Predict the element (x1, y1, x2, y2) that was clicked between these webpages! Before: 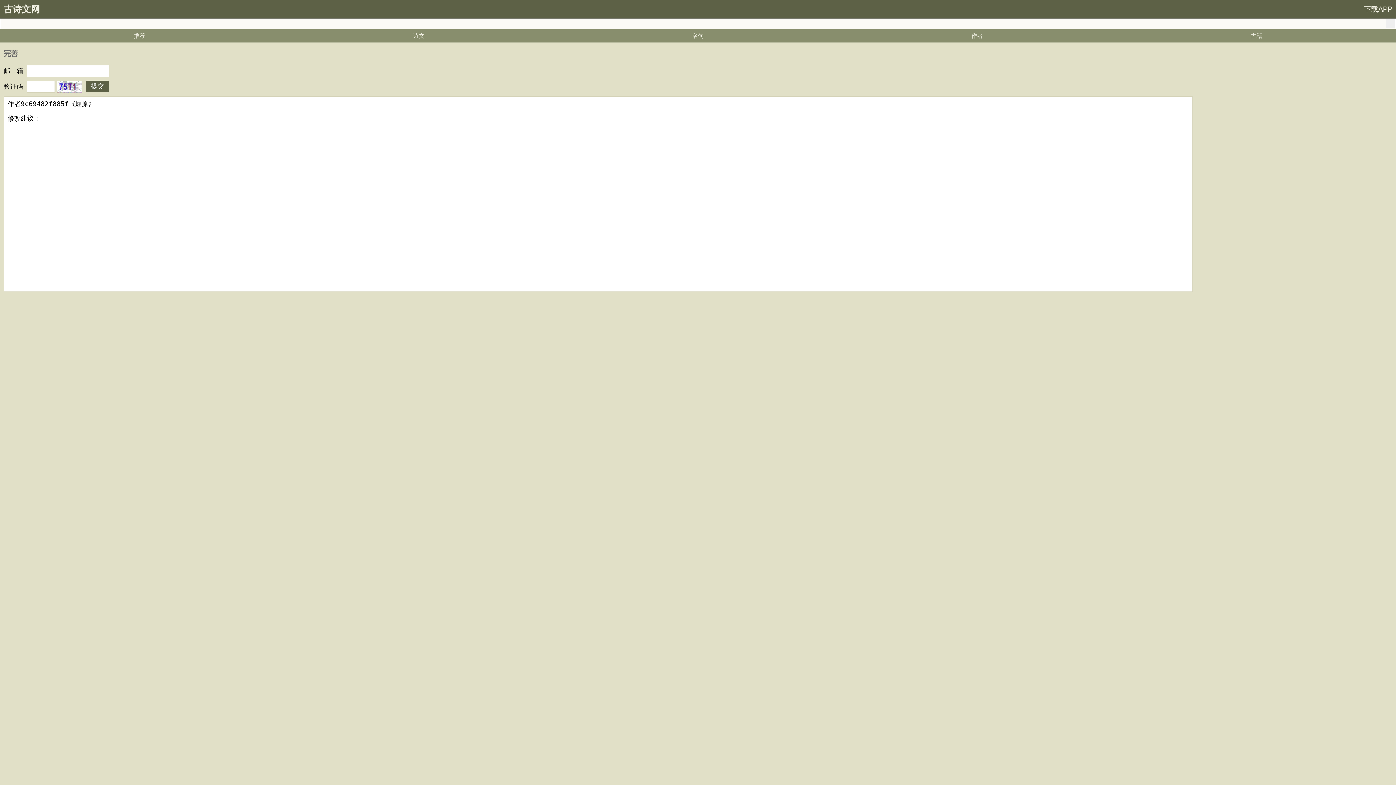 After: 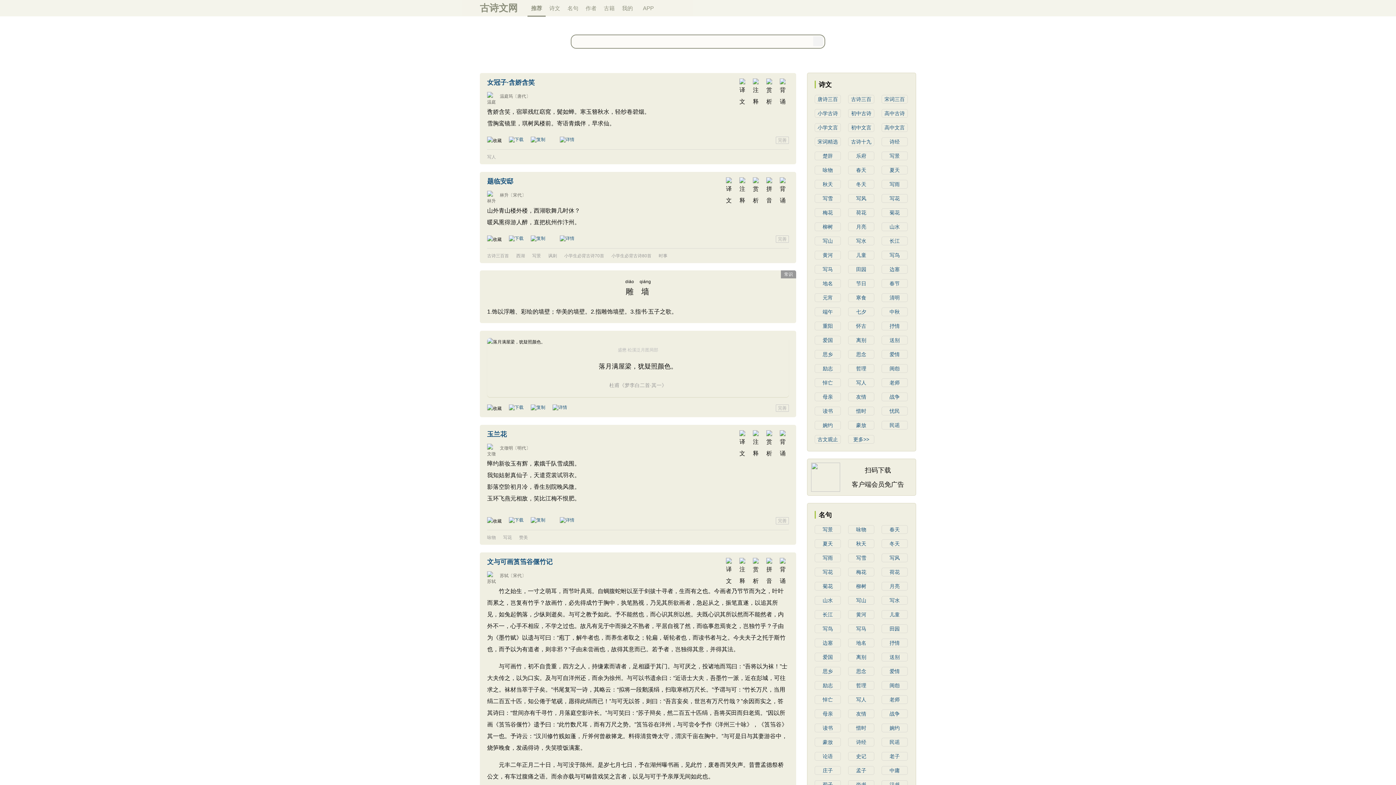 Action: label: 推荐 bbox: (0, 29, 279, 42)